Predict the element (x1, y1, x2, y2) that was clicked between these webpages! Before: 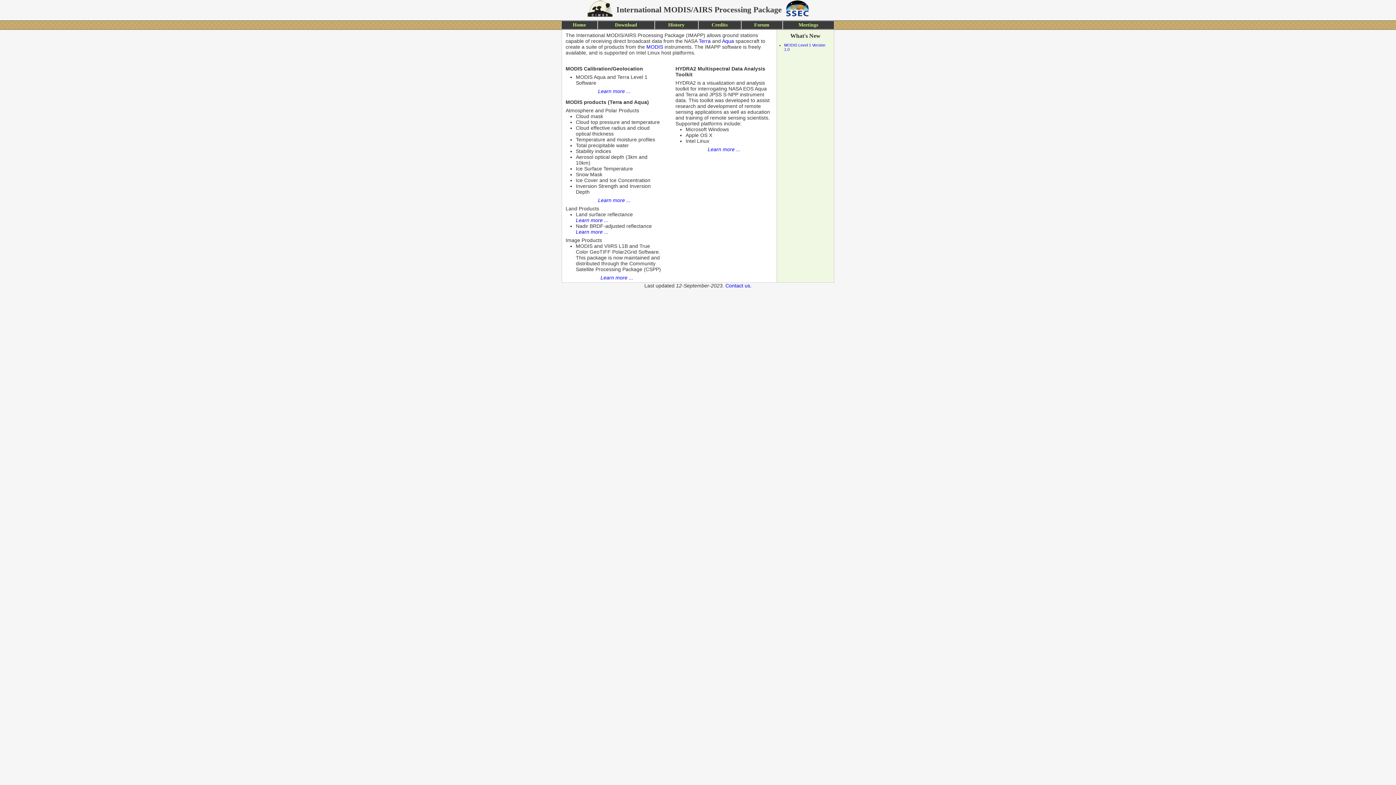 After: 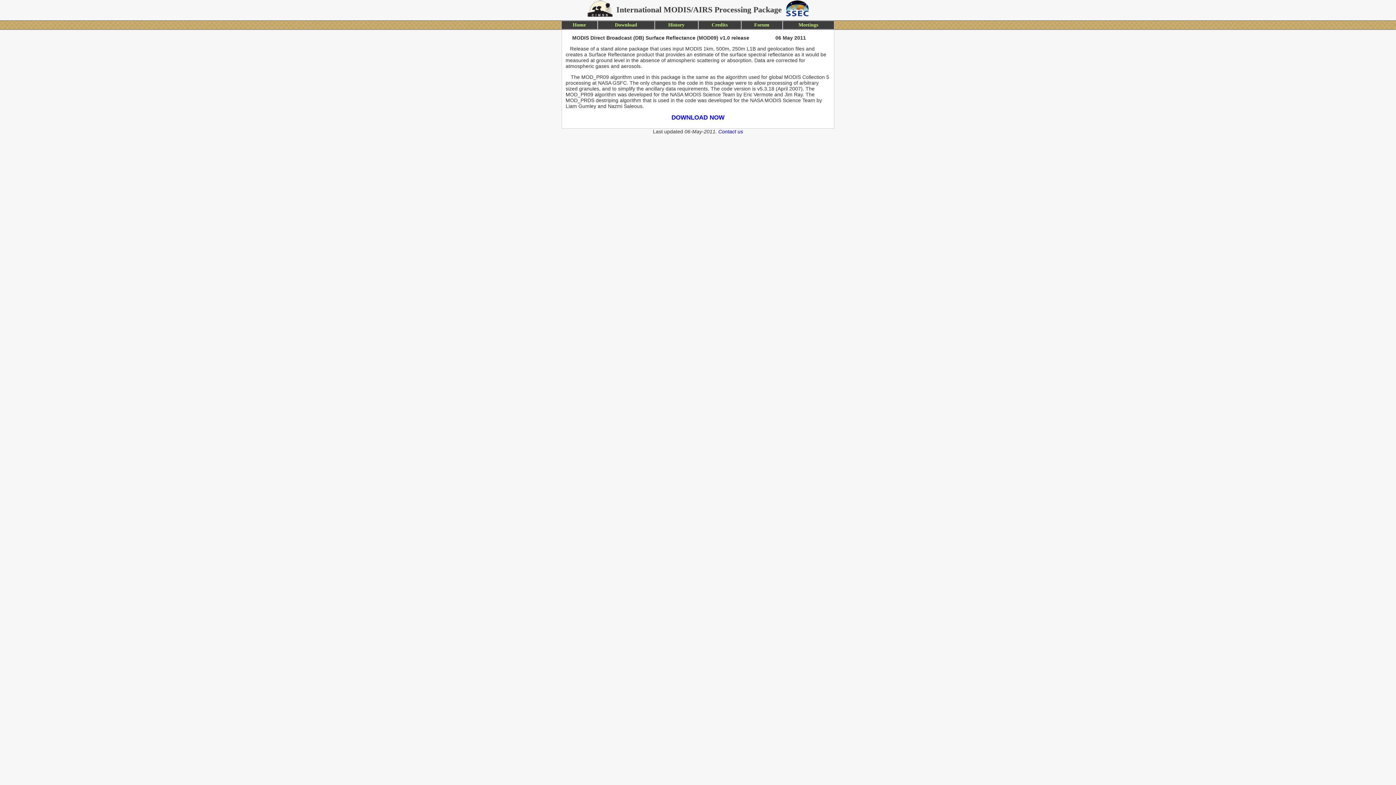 Action: label: Learn more ... bbox: (576, 217, 663, 223)